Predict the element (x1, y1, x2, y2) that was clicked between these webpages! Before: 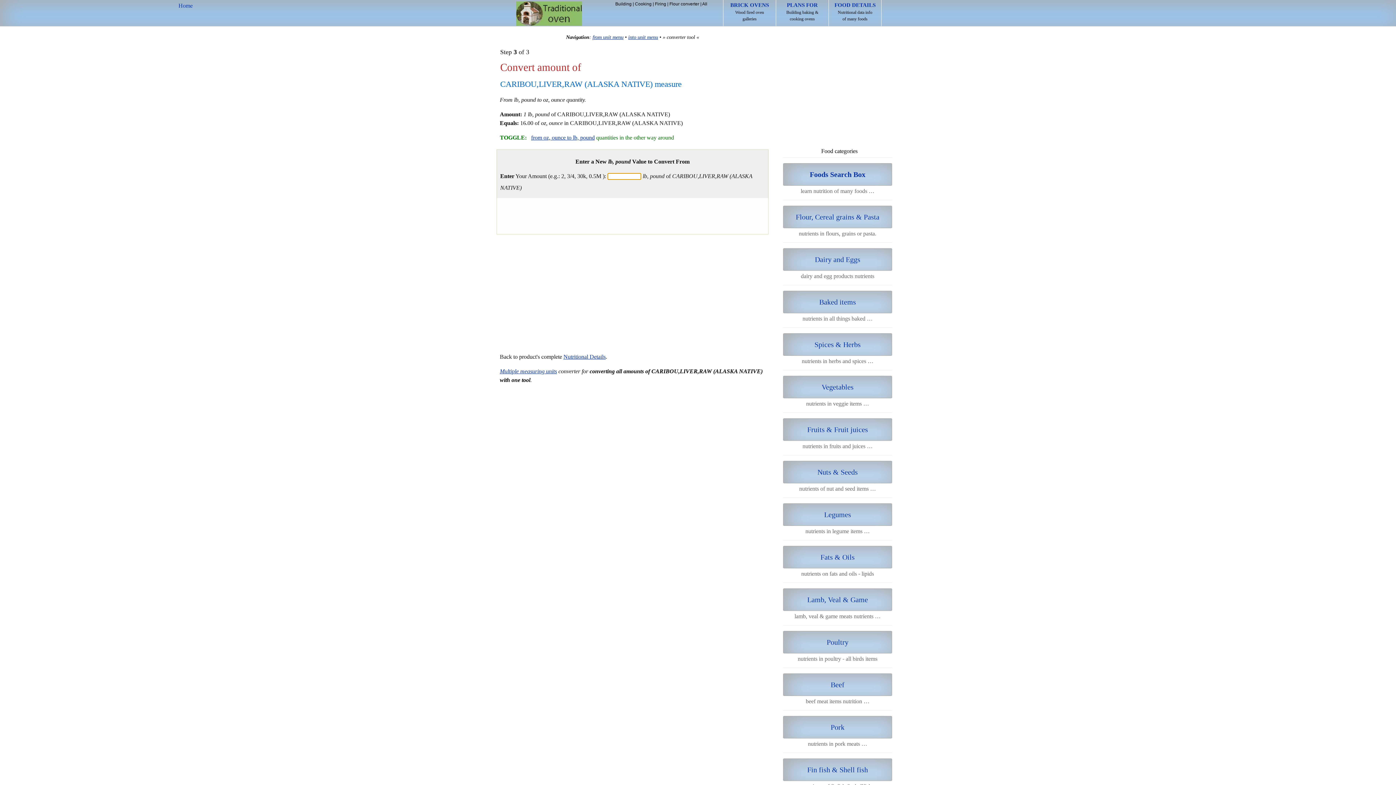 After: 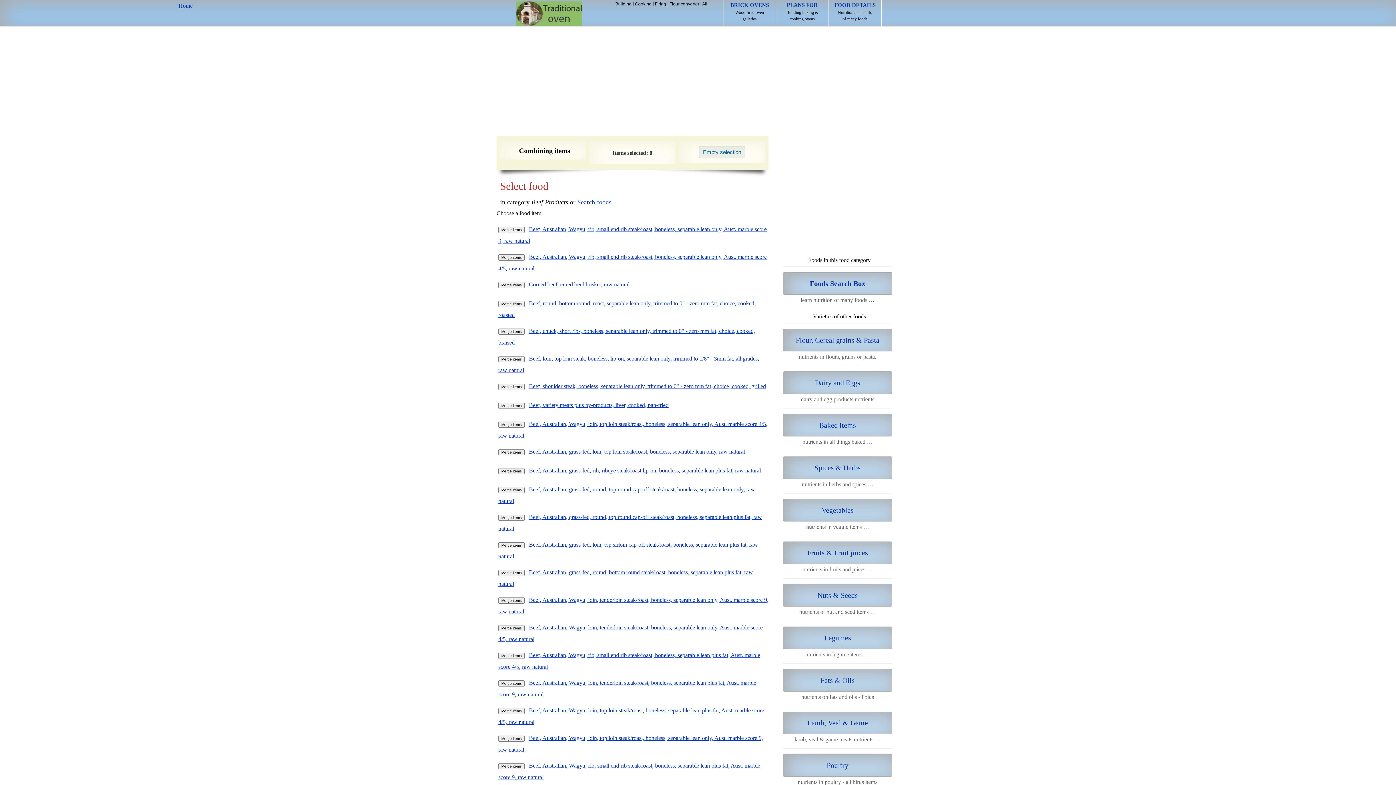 Action: bbox: (783, 673, 892, 696) label: Beef